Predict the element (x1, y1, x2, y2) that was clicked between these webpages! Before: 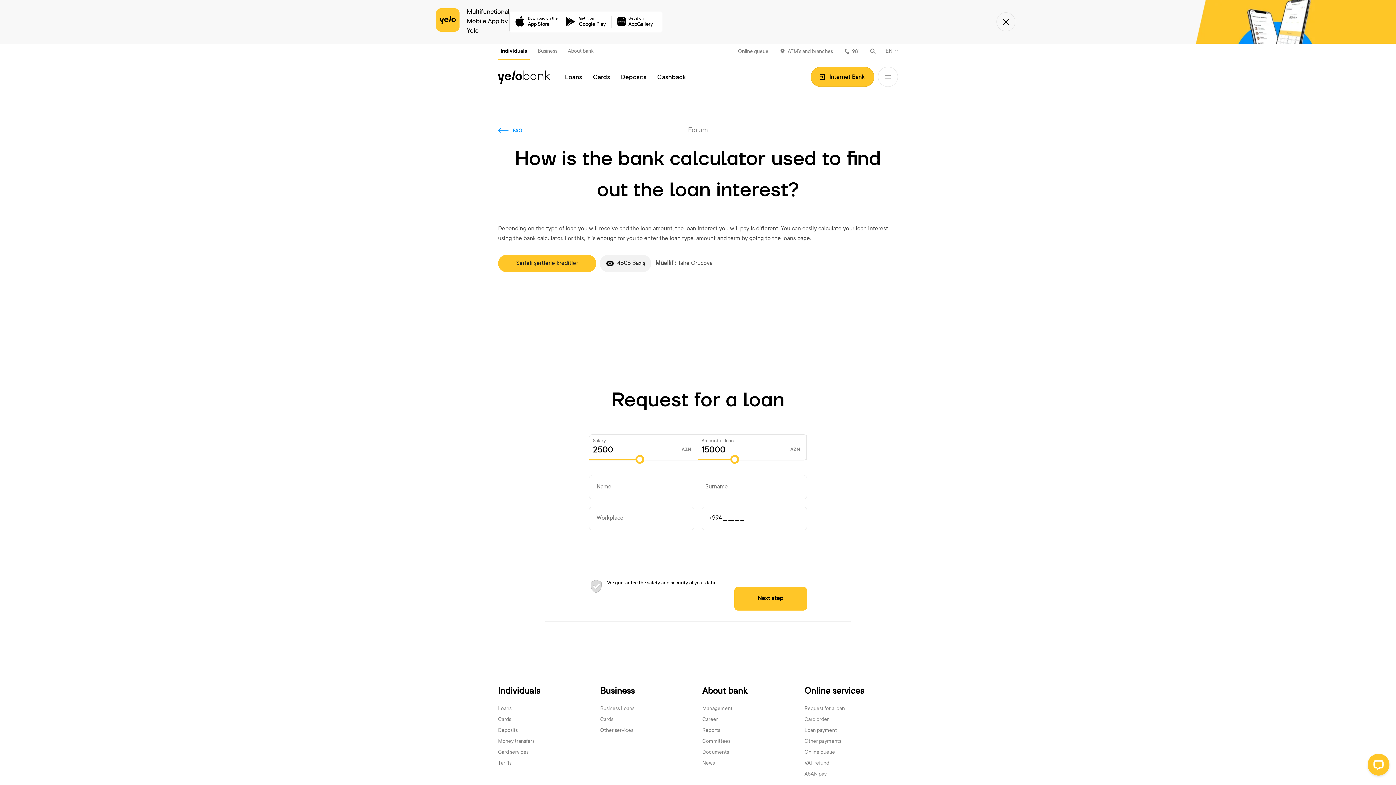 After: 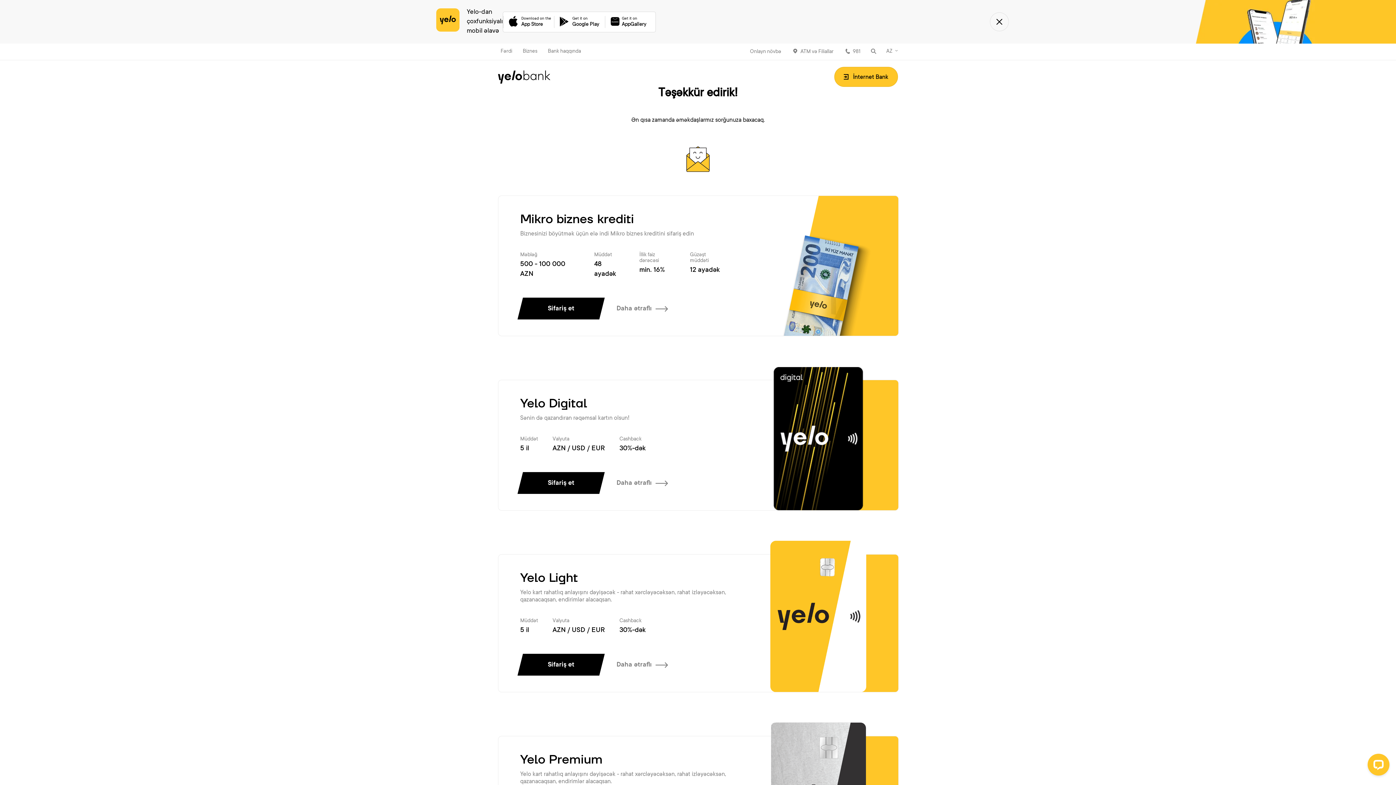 Action: label: Next step bbox: (734, 587, 807, 610)